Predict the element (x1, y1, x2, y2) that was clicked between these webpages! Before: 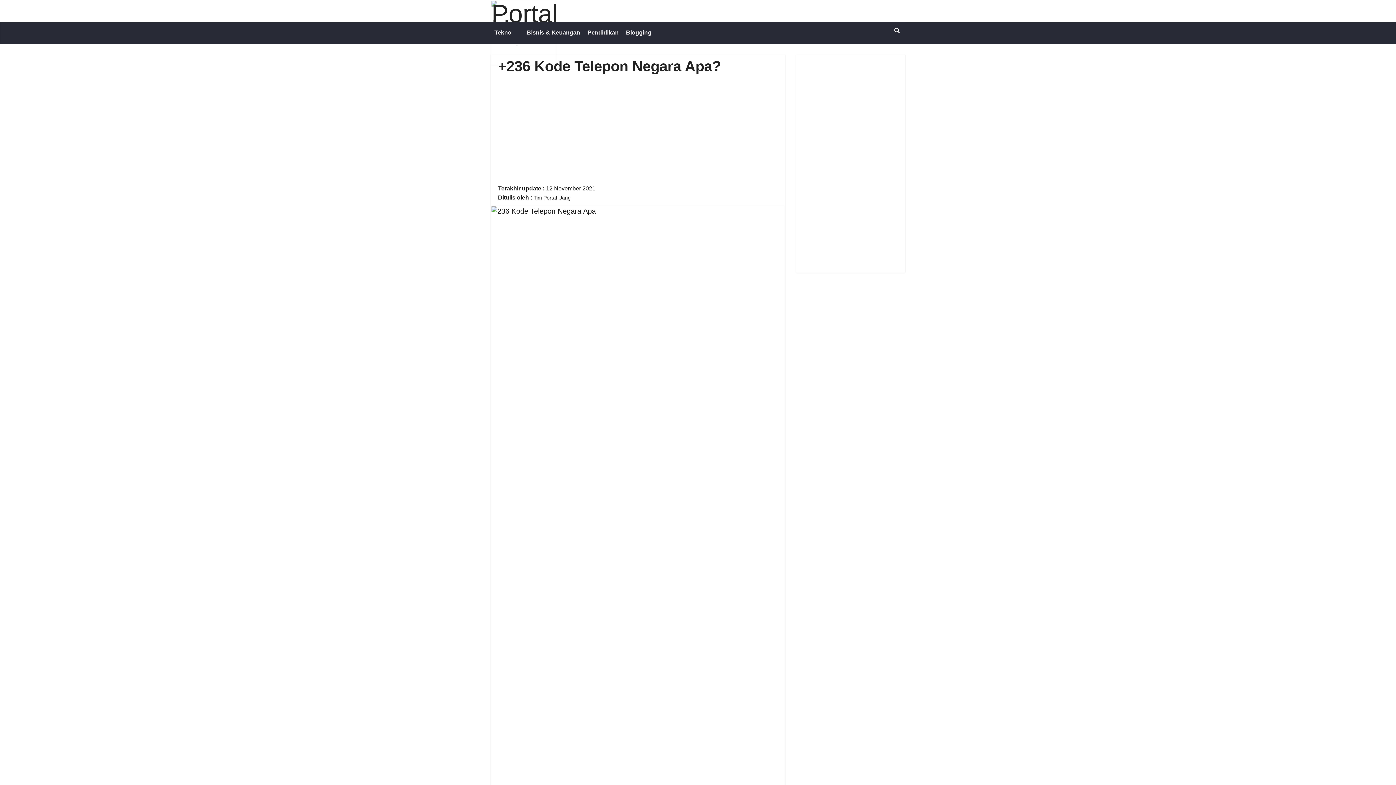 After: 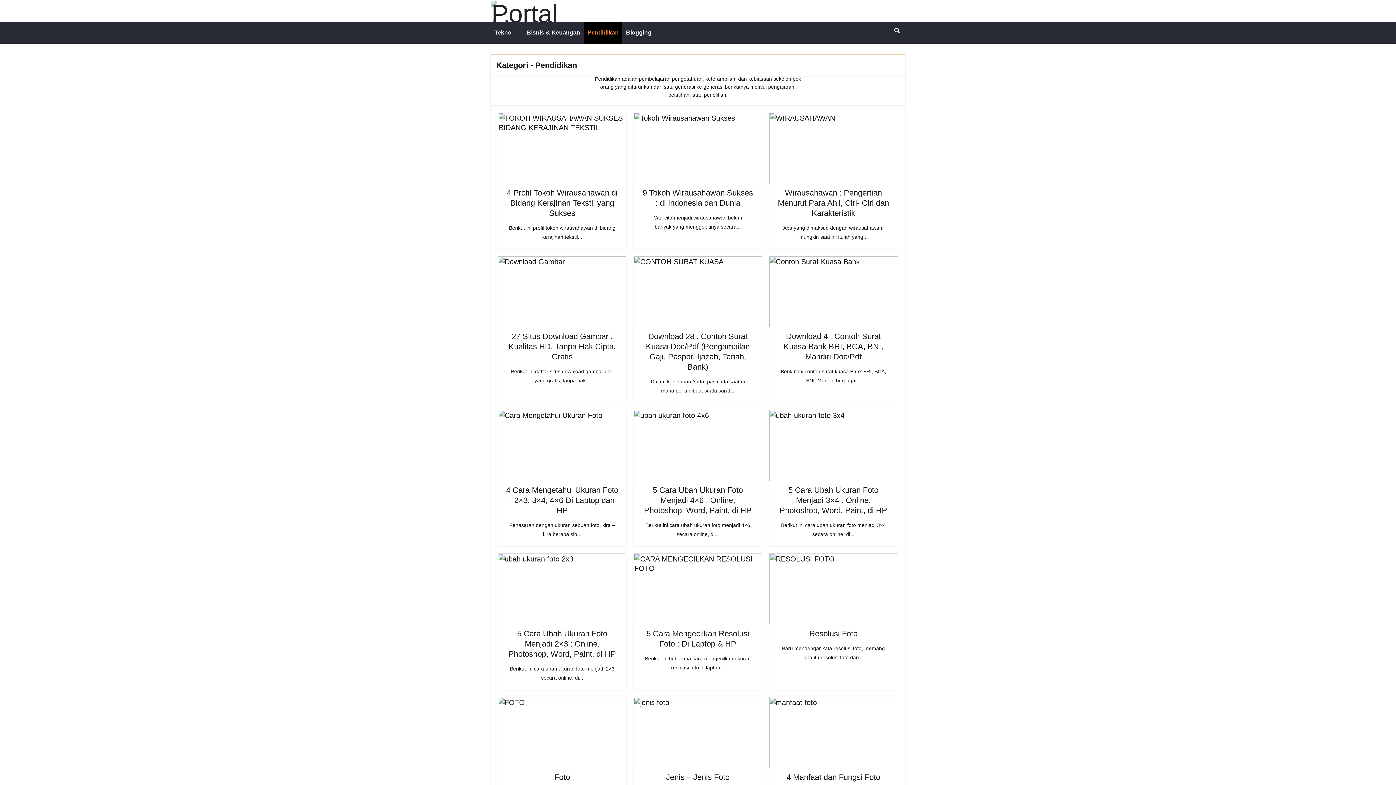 Action: bbox: (584, 21, 622, 43) label: Pendidikan